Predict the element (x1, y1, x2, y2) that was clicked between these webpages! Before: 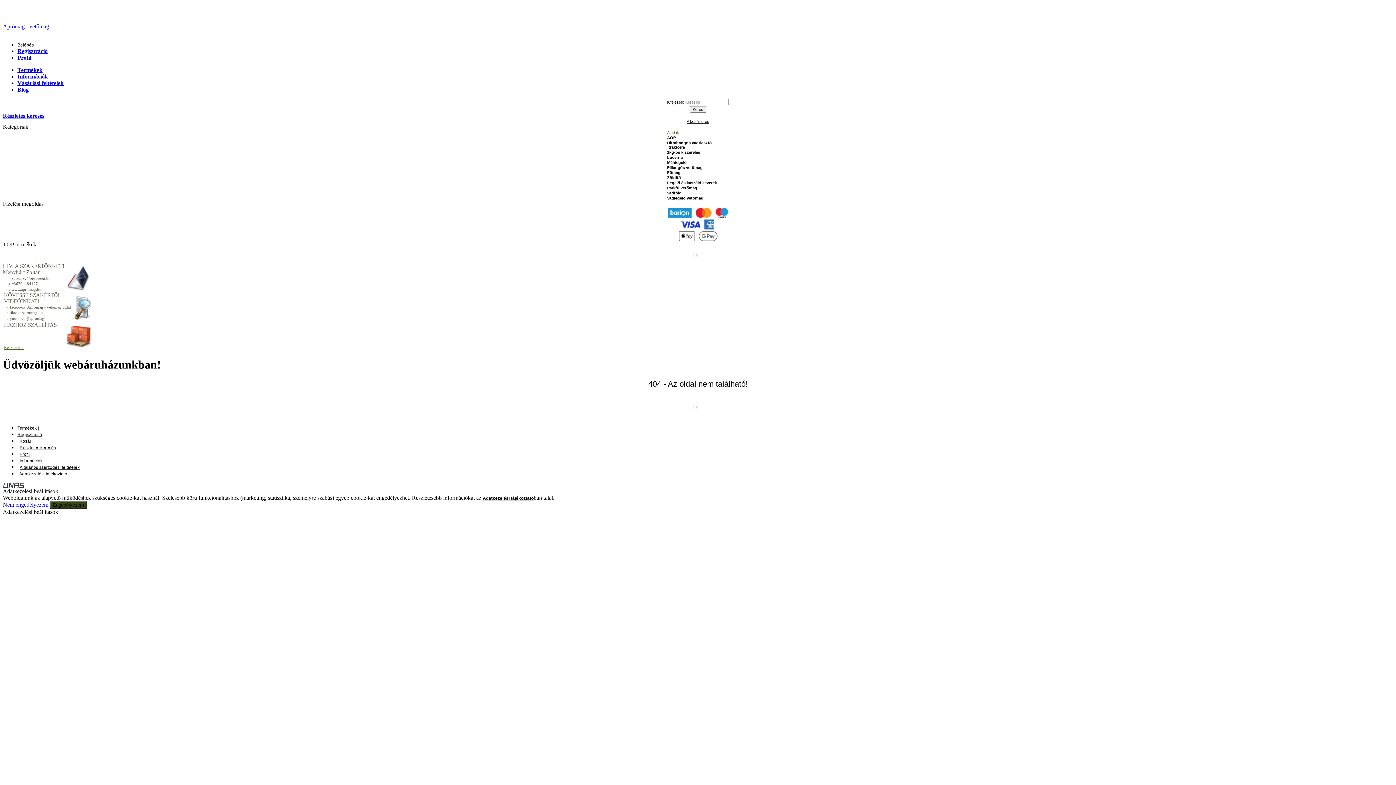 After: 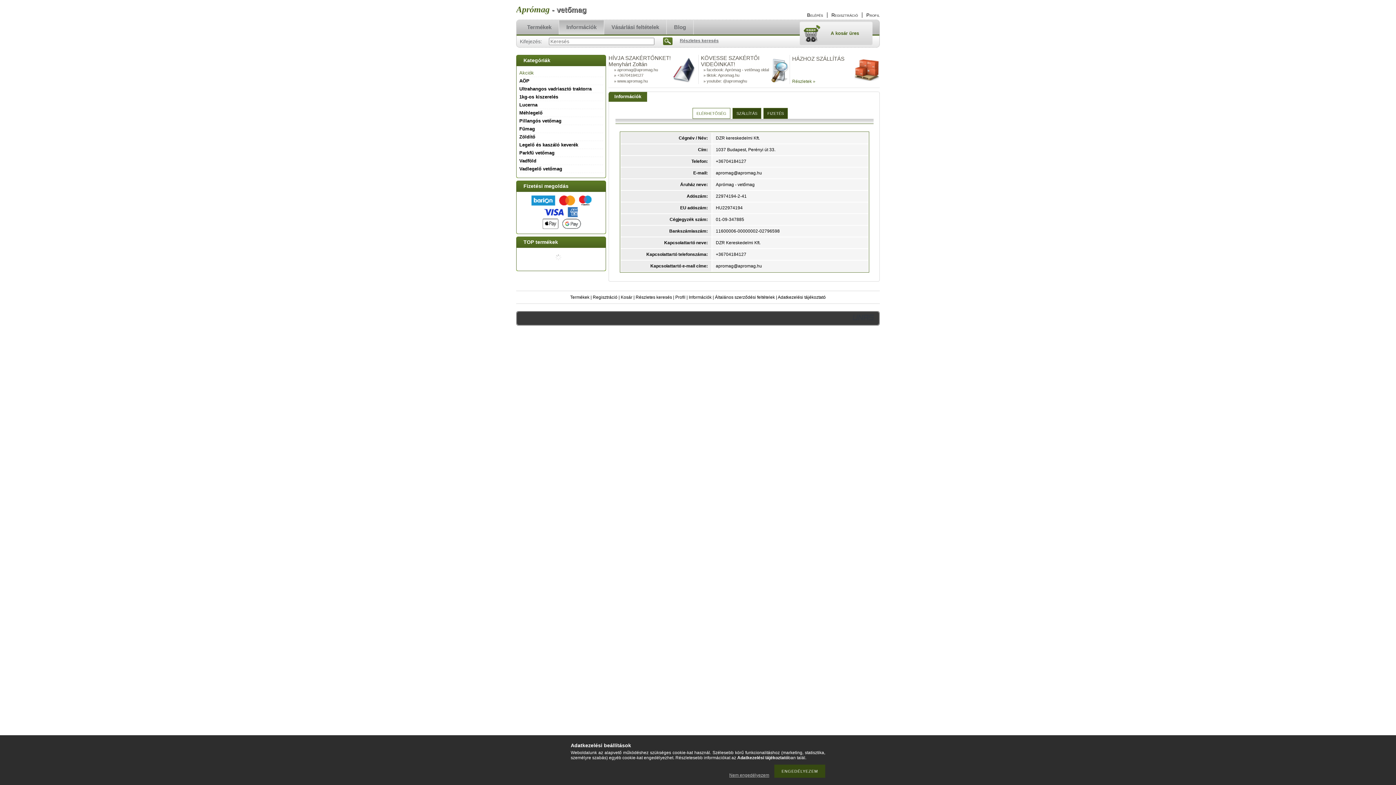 Action: label: Információk bbox: (19, 458, 42, 463)